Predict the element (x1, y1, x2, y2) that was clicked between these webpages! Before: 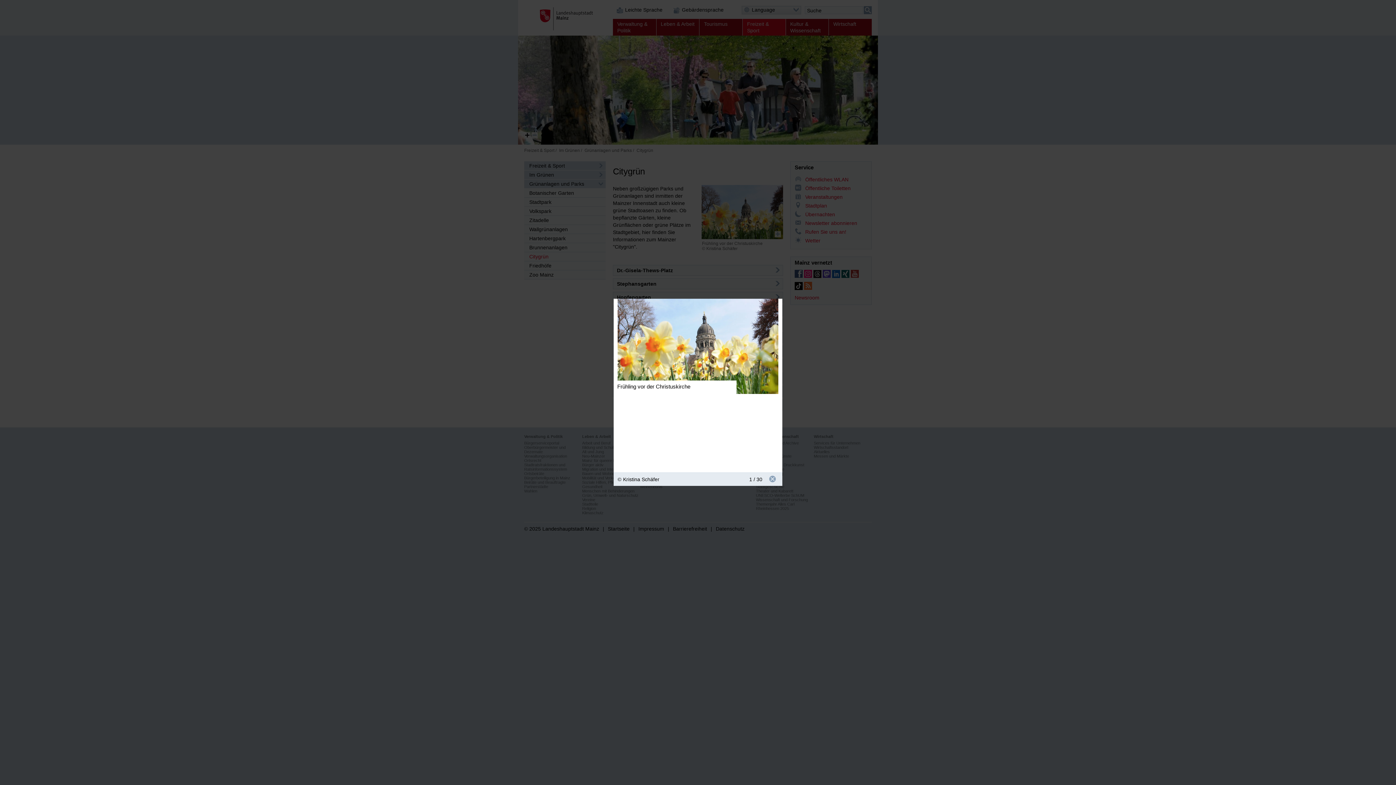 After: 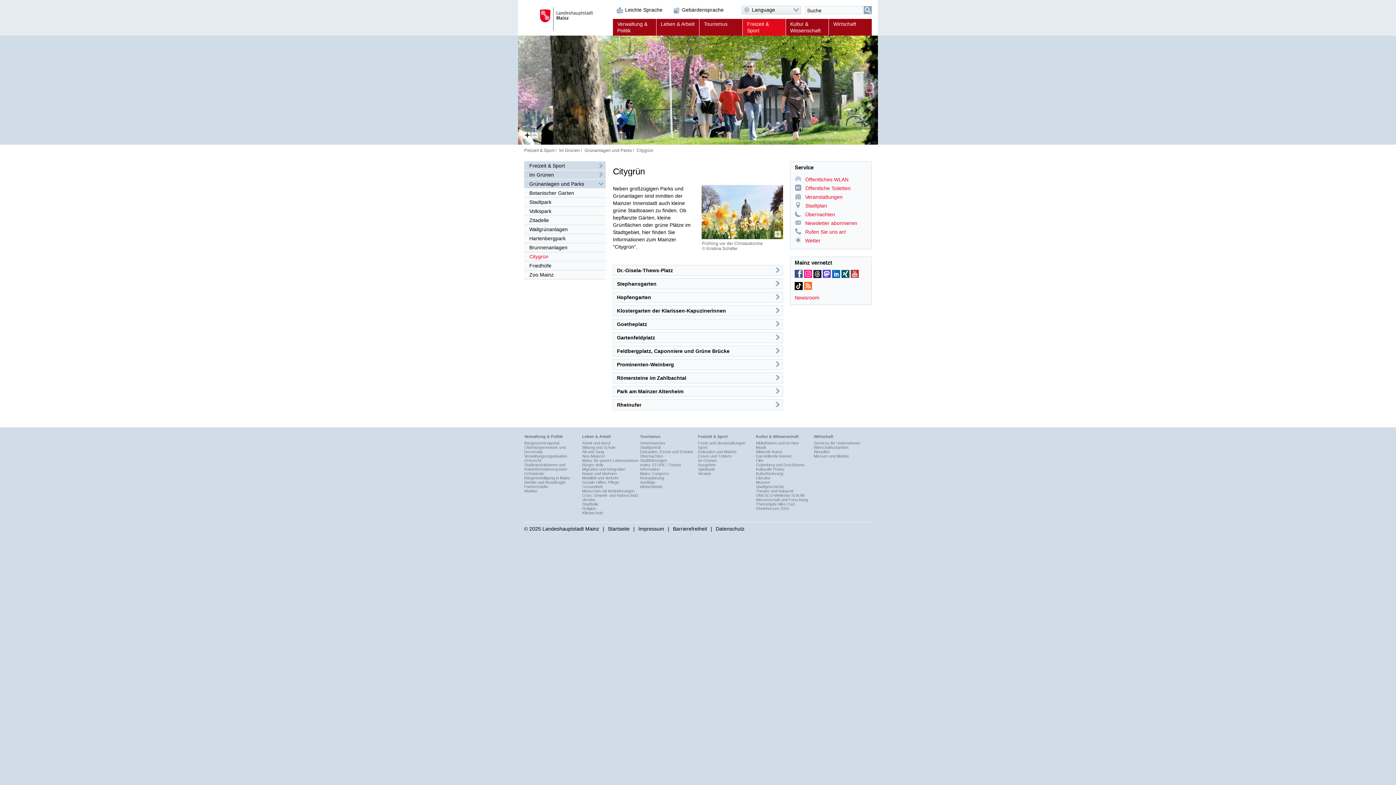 Action: label: schließen bbox: (769, 475, 774, 481)